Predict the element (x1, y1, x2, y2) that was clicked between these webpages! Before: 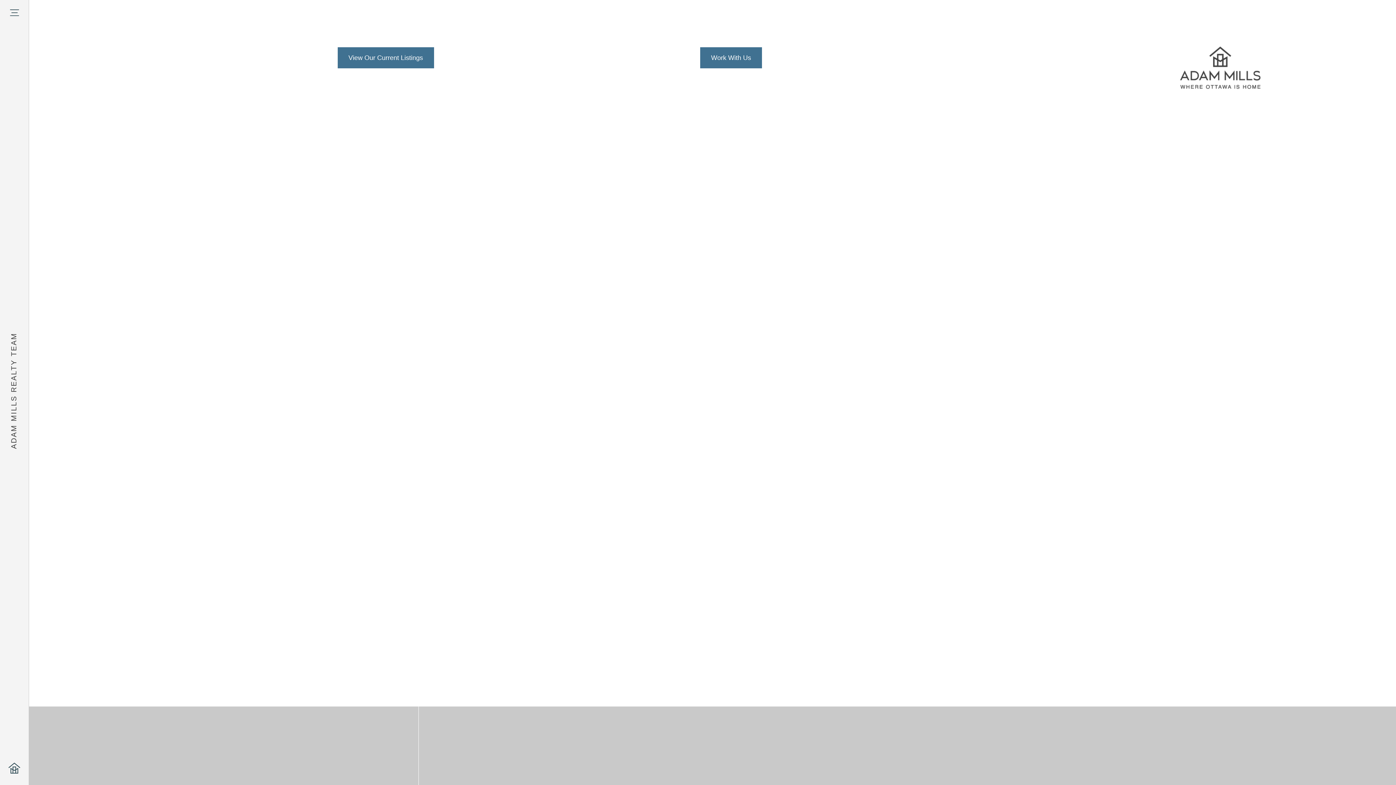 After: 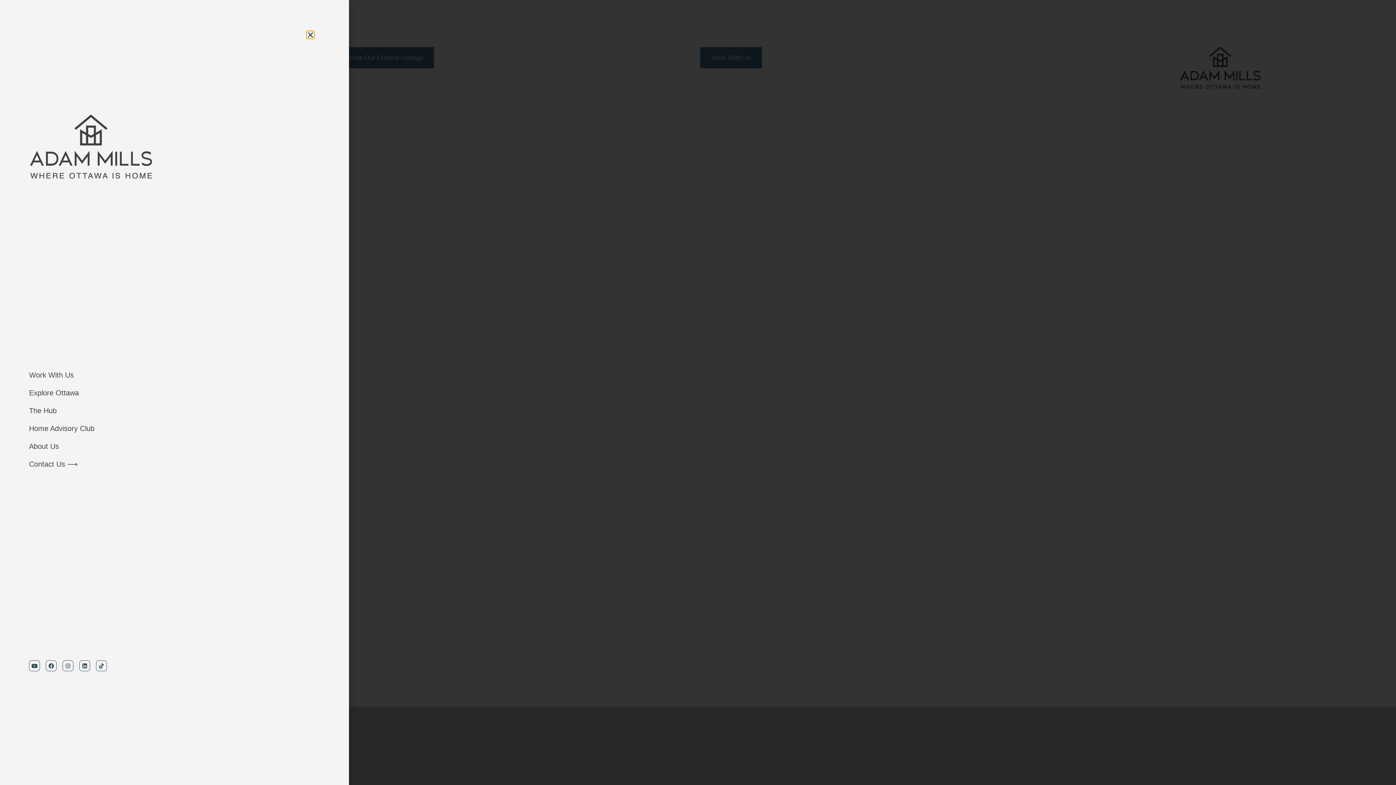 Action: bbox: (8, 7, 19, 18)